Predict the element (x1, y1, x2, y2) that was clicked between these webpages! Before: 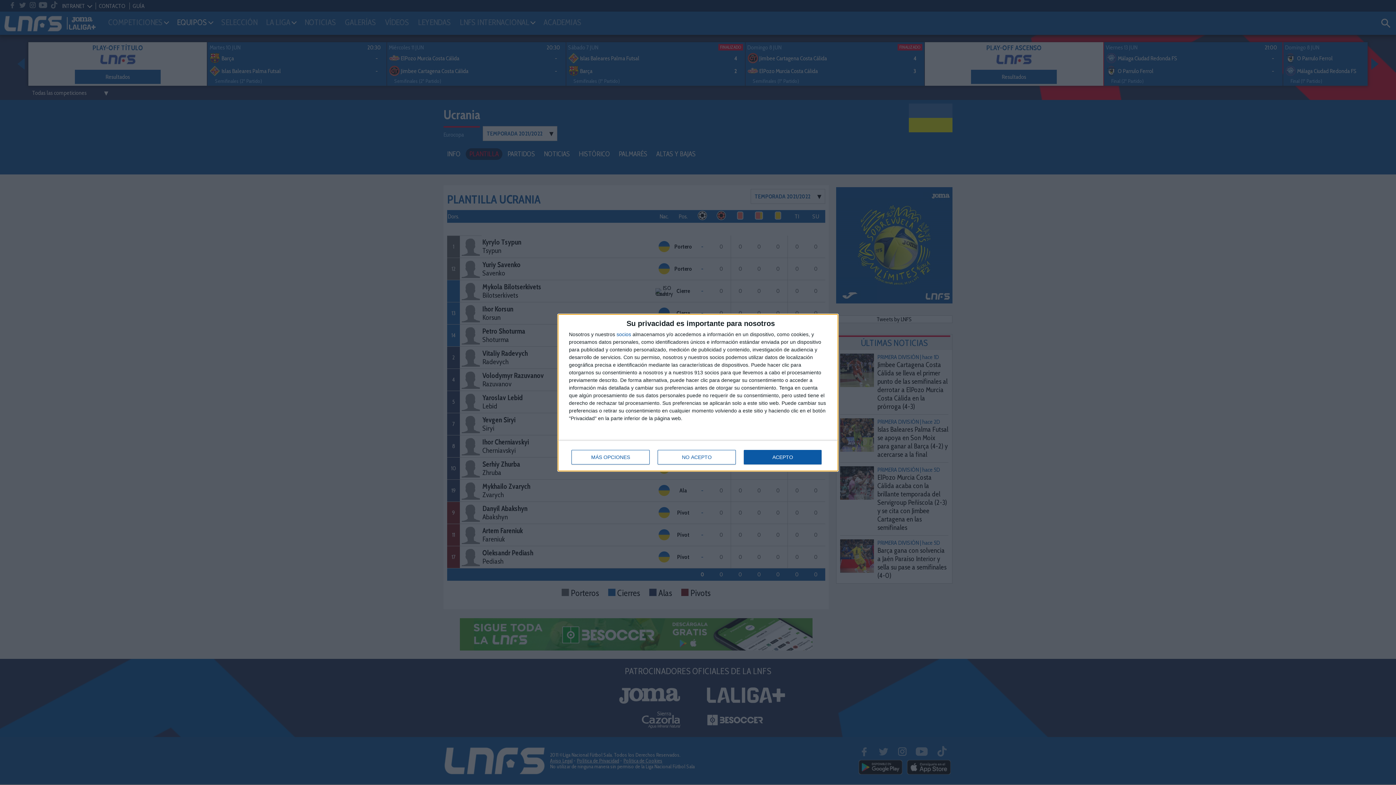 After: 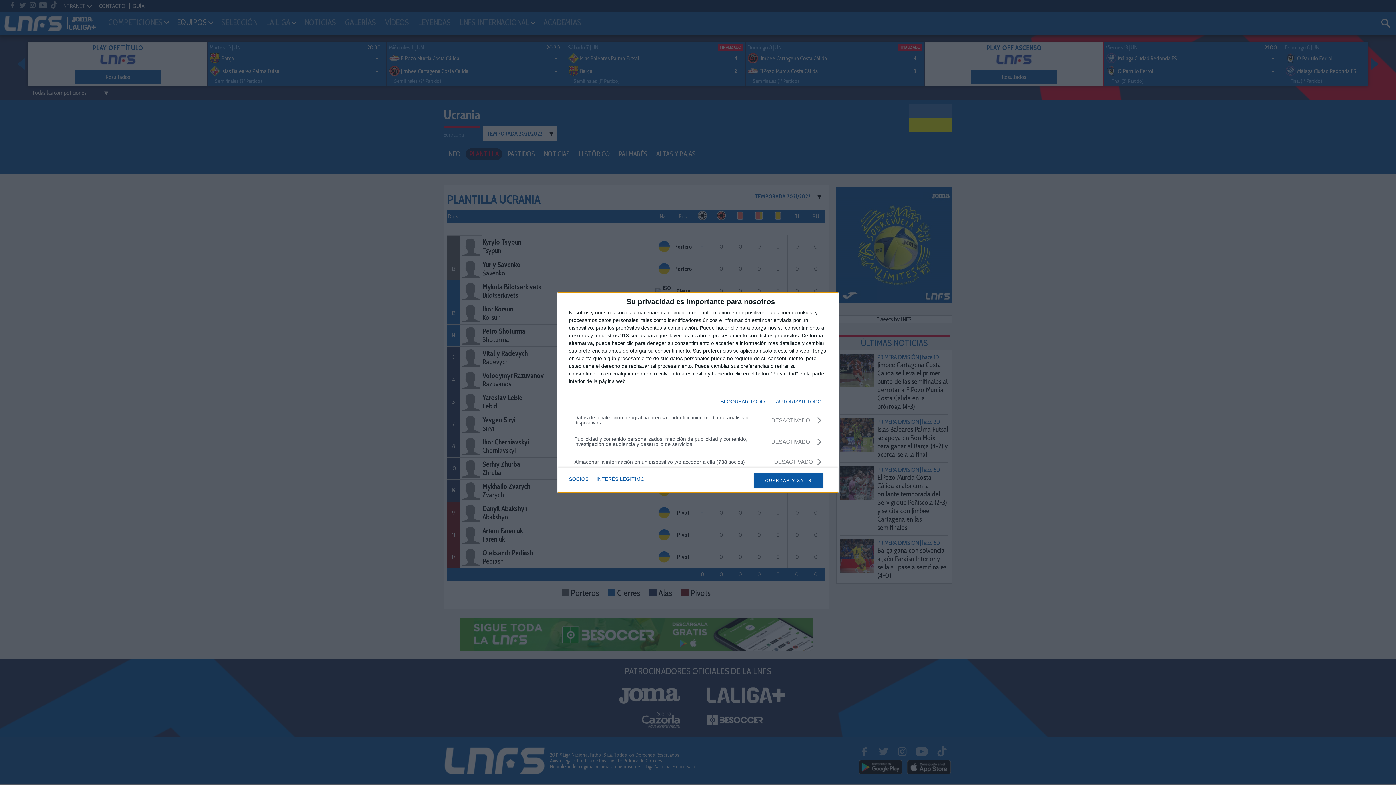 Action: bbox: (571, 450, 649, 464) label: MÁS OPCIONES